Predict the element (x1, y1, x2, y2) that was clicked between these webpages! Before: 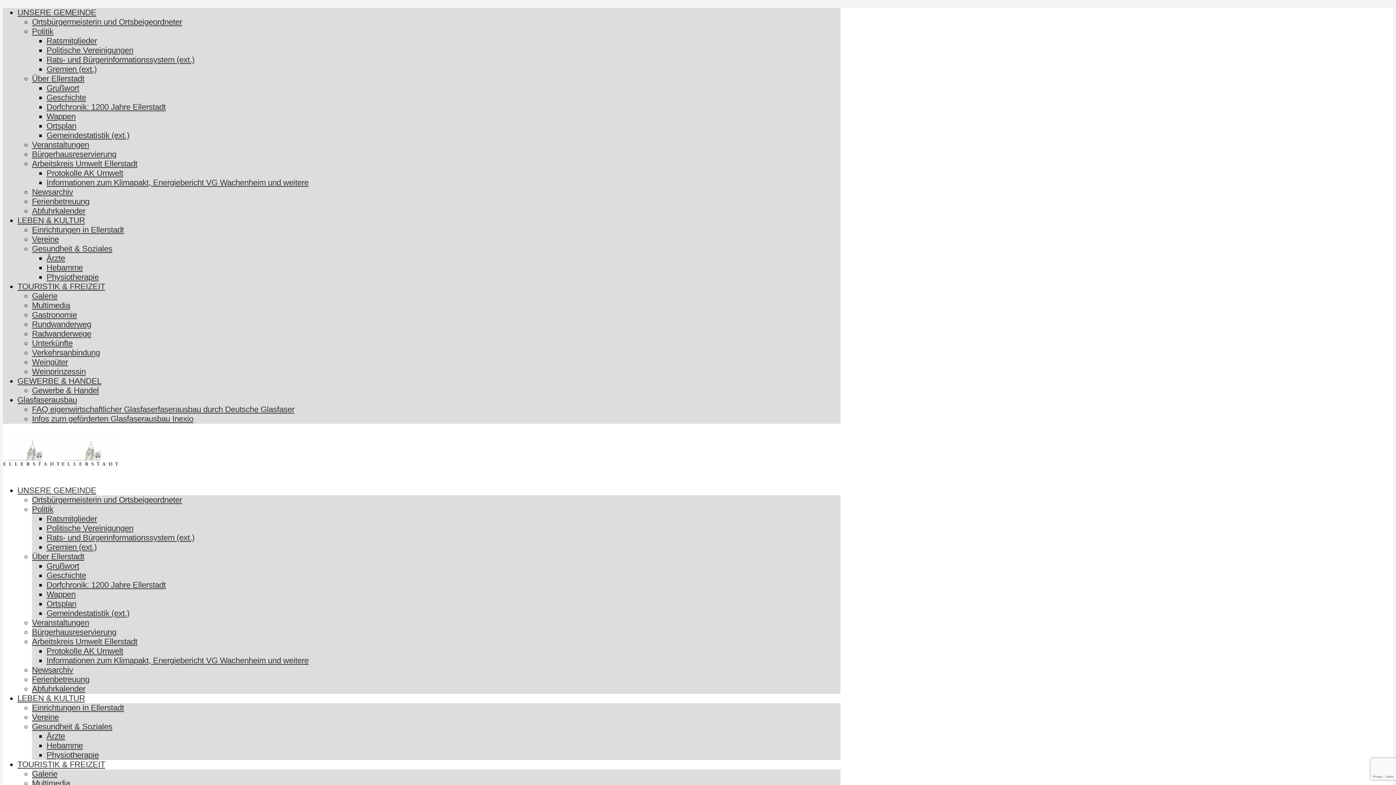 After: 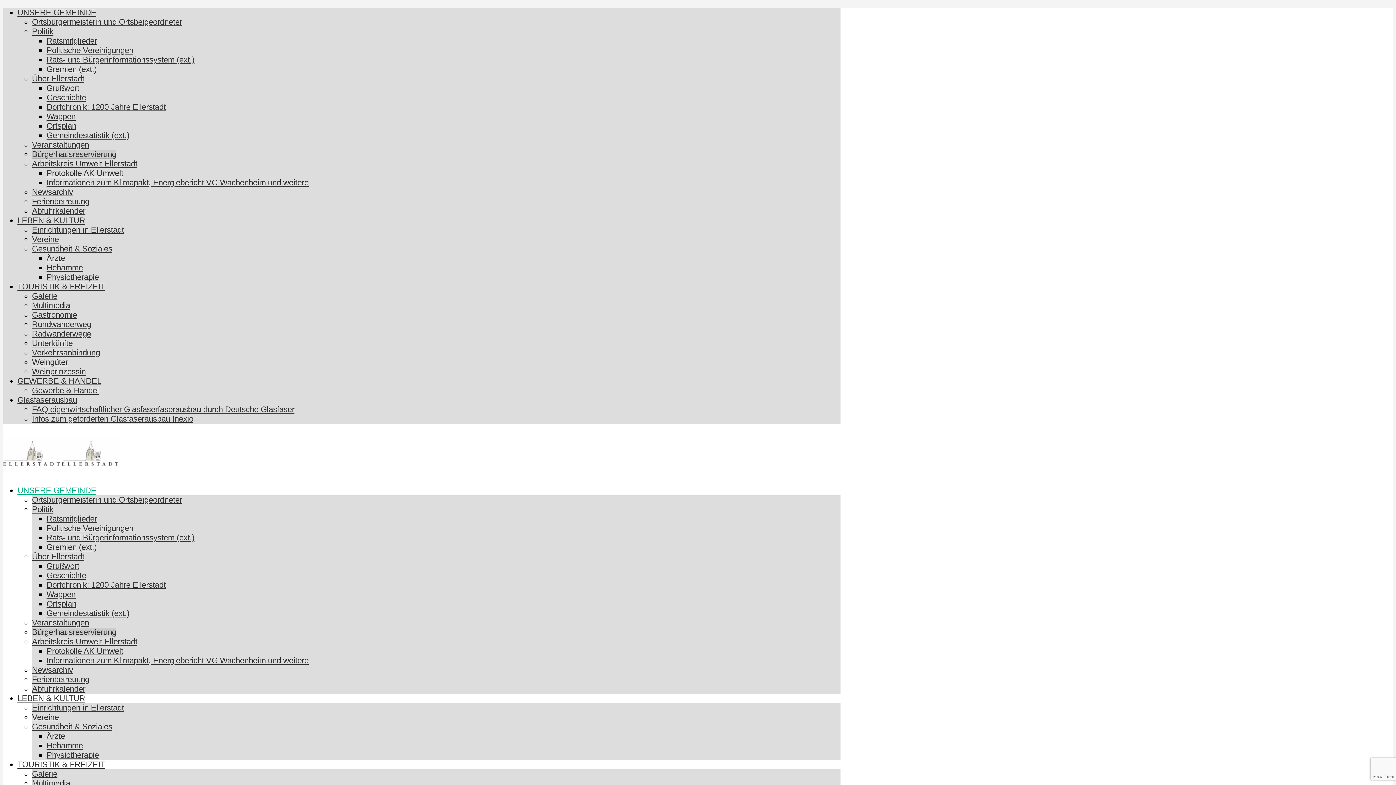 Action: bbox: (32, 628, 116, 637) label: Bürgerhausreservierung